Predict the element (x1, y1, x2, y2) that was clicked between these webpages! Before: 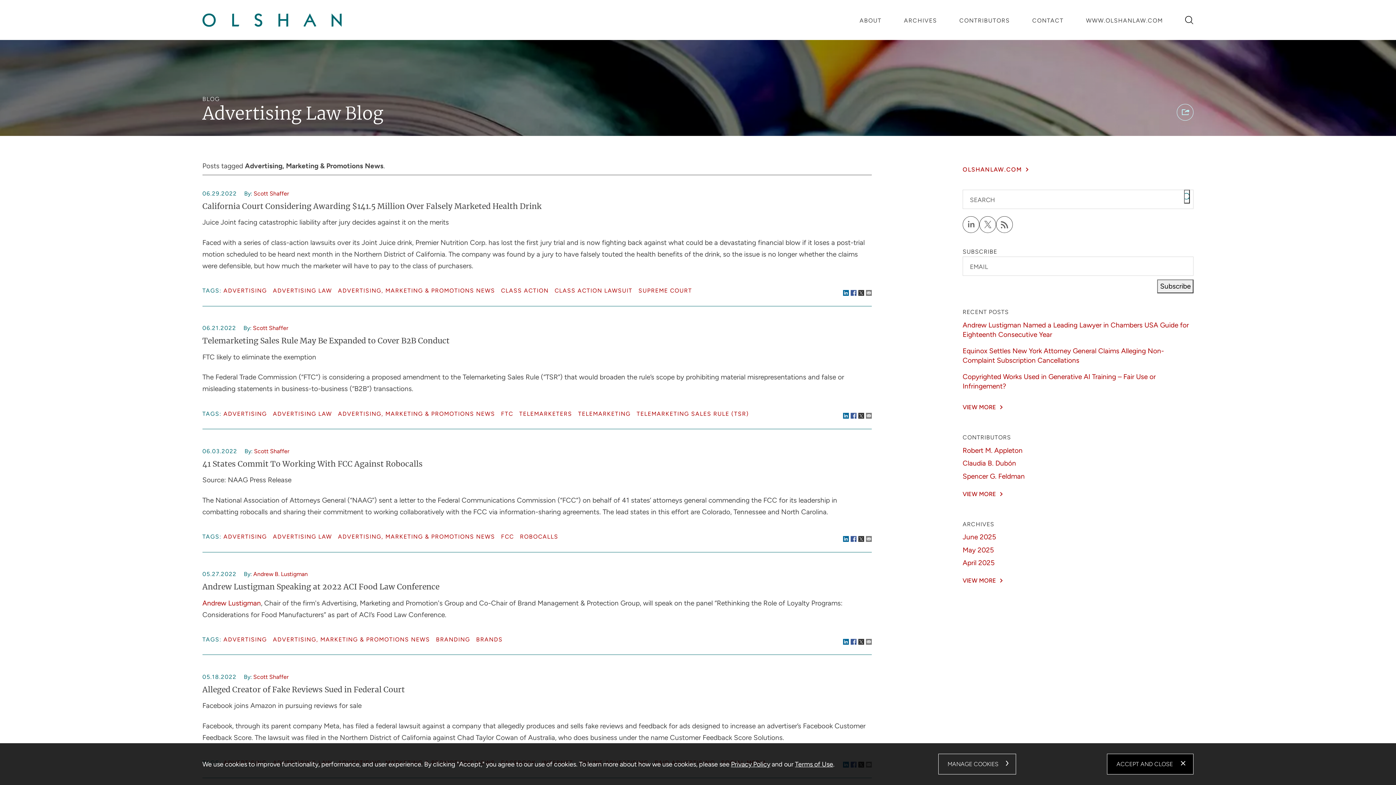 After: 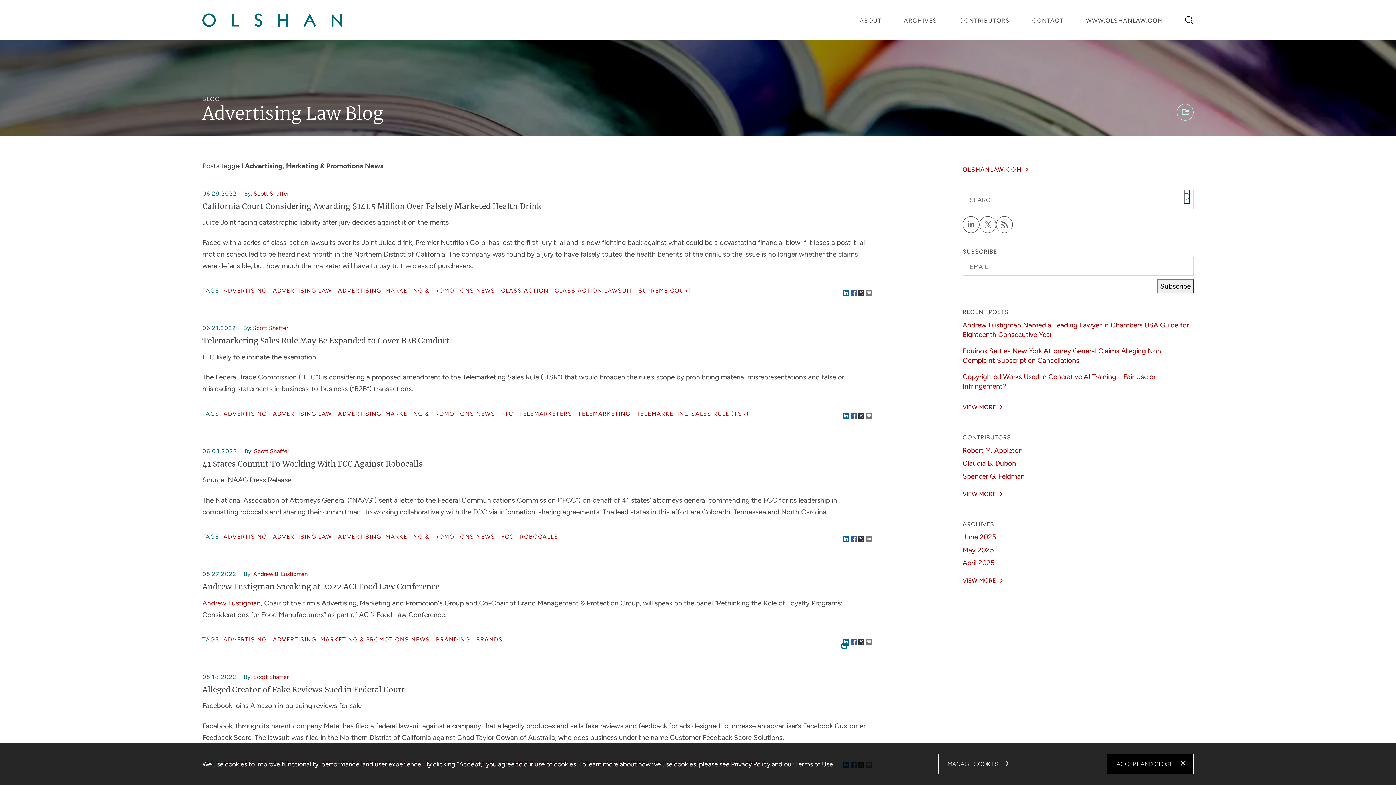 Action: bbox: (843, 637, 849, 646)